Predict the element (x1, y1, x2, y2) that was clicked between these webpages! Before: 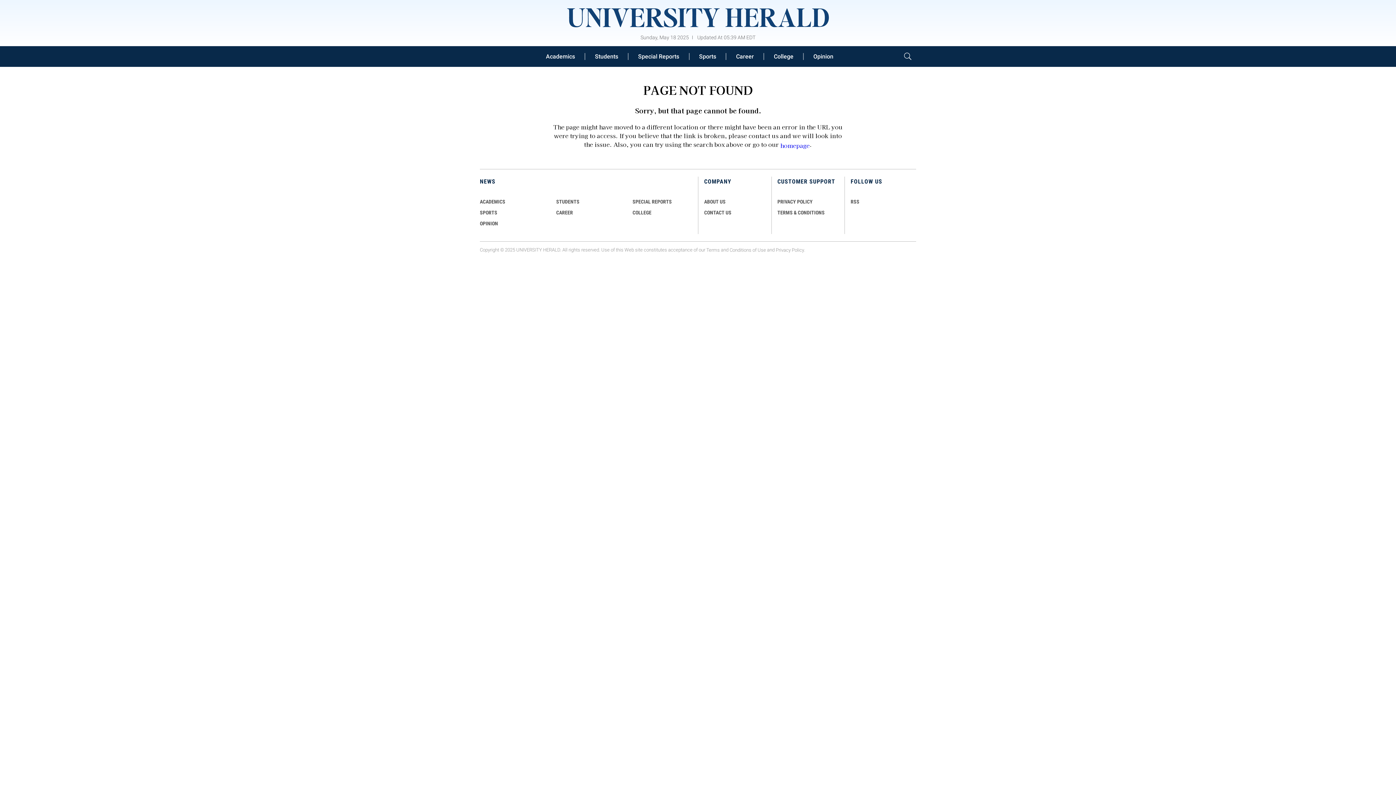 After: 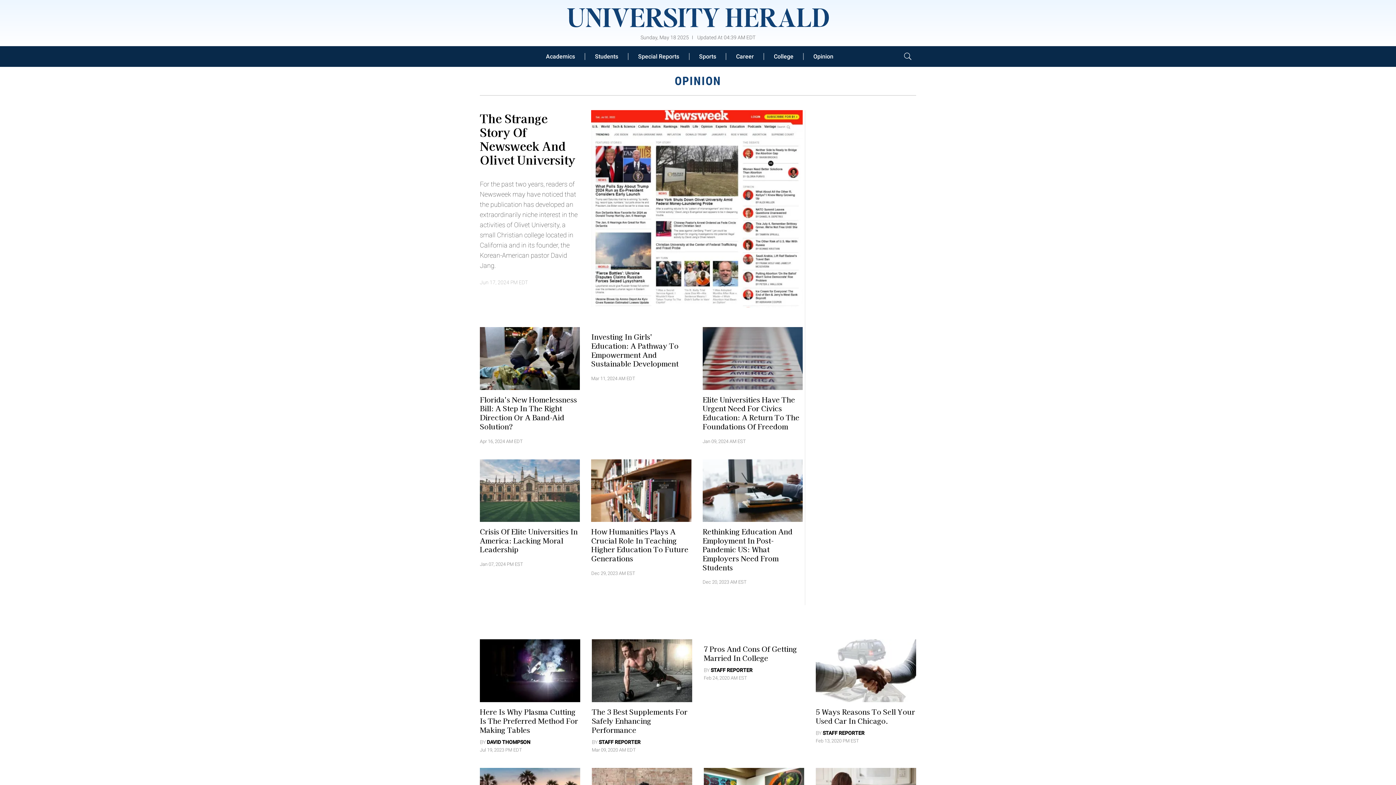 Action: label: OPINION bbox: (480, 220, 498, 226)